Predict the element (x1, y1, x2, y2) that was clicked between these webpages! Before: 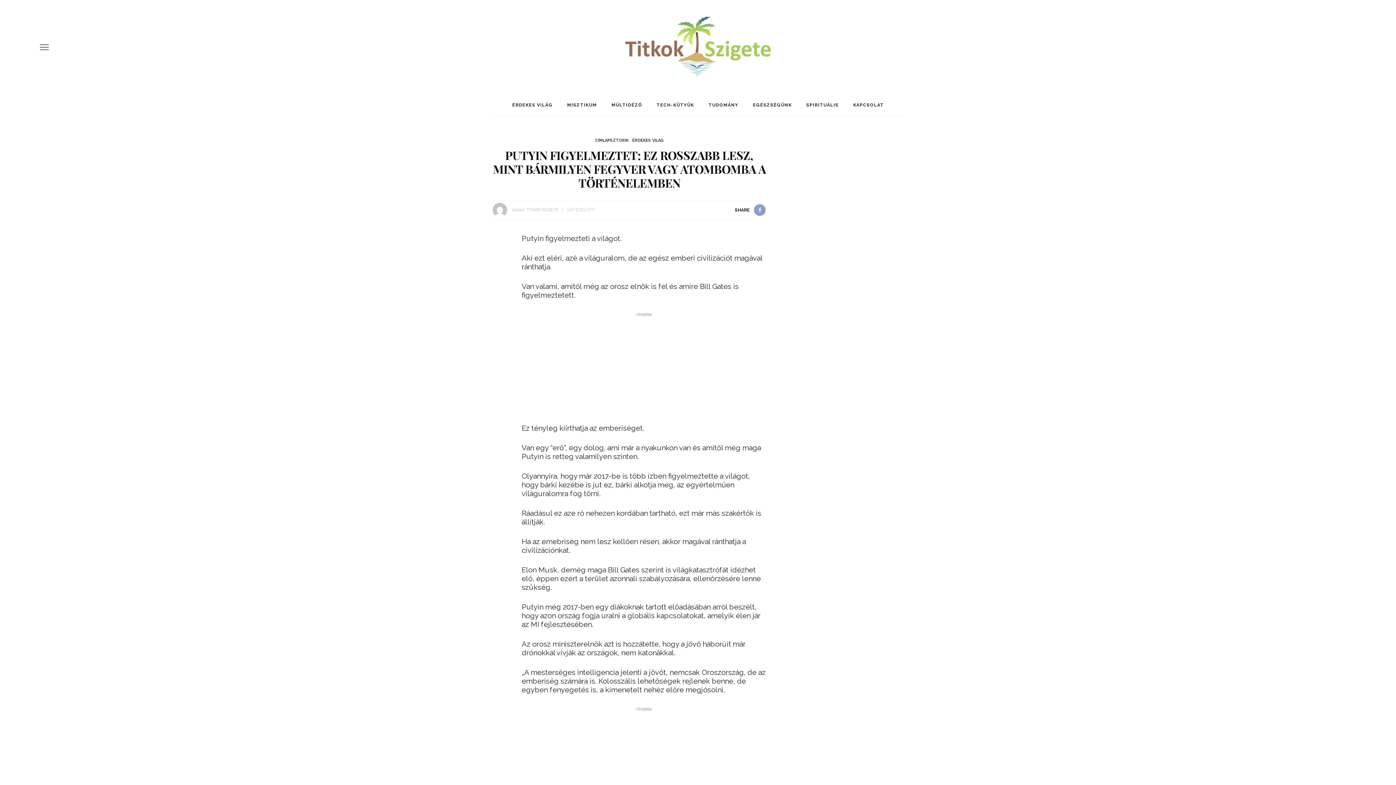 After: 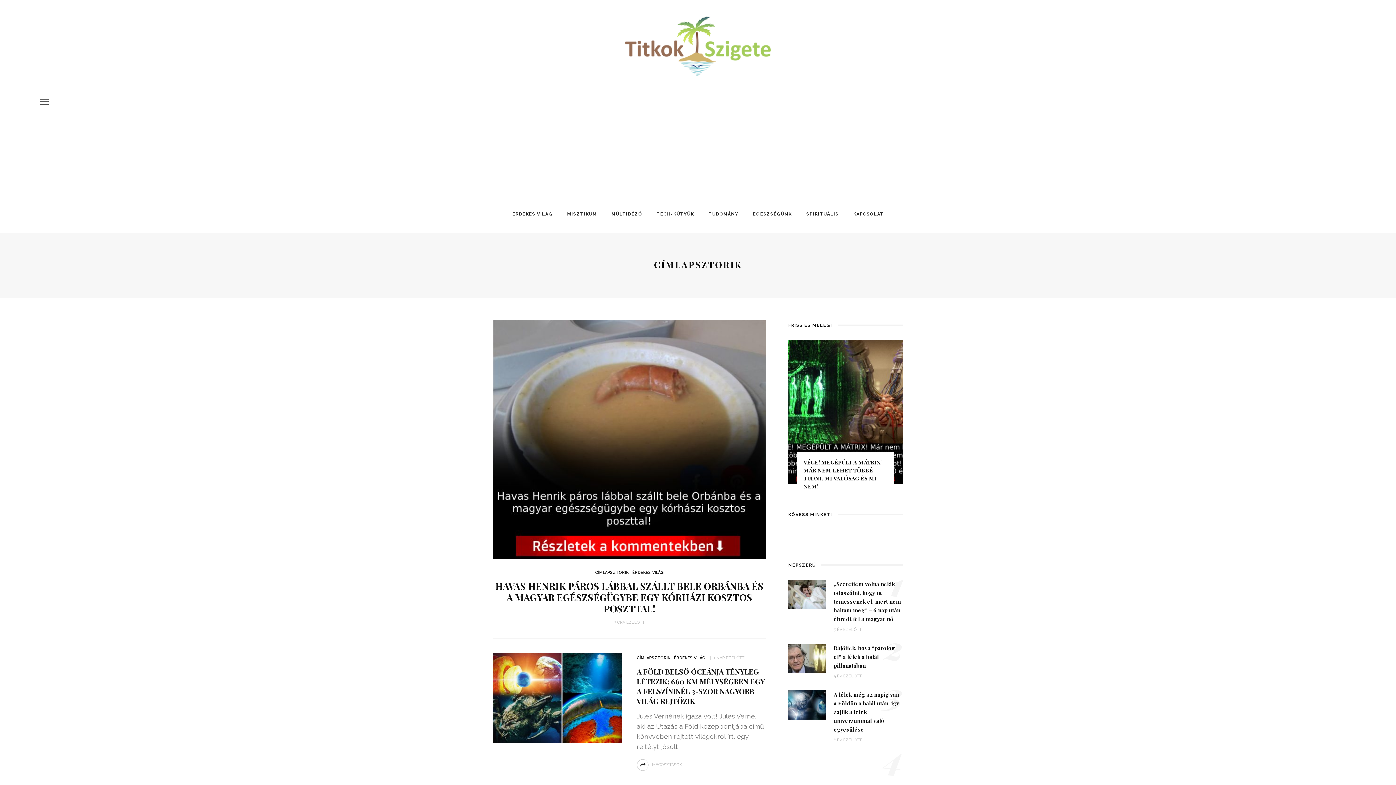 Action: bbox: (595, 138, 628, 142) label: CÍMLAPSZTORIK